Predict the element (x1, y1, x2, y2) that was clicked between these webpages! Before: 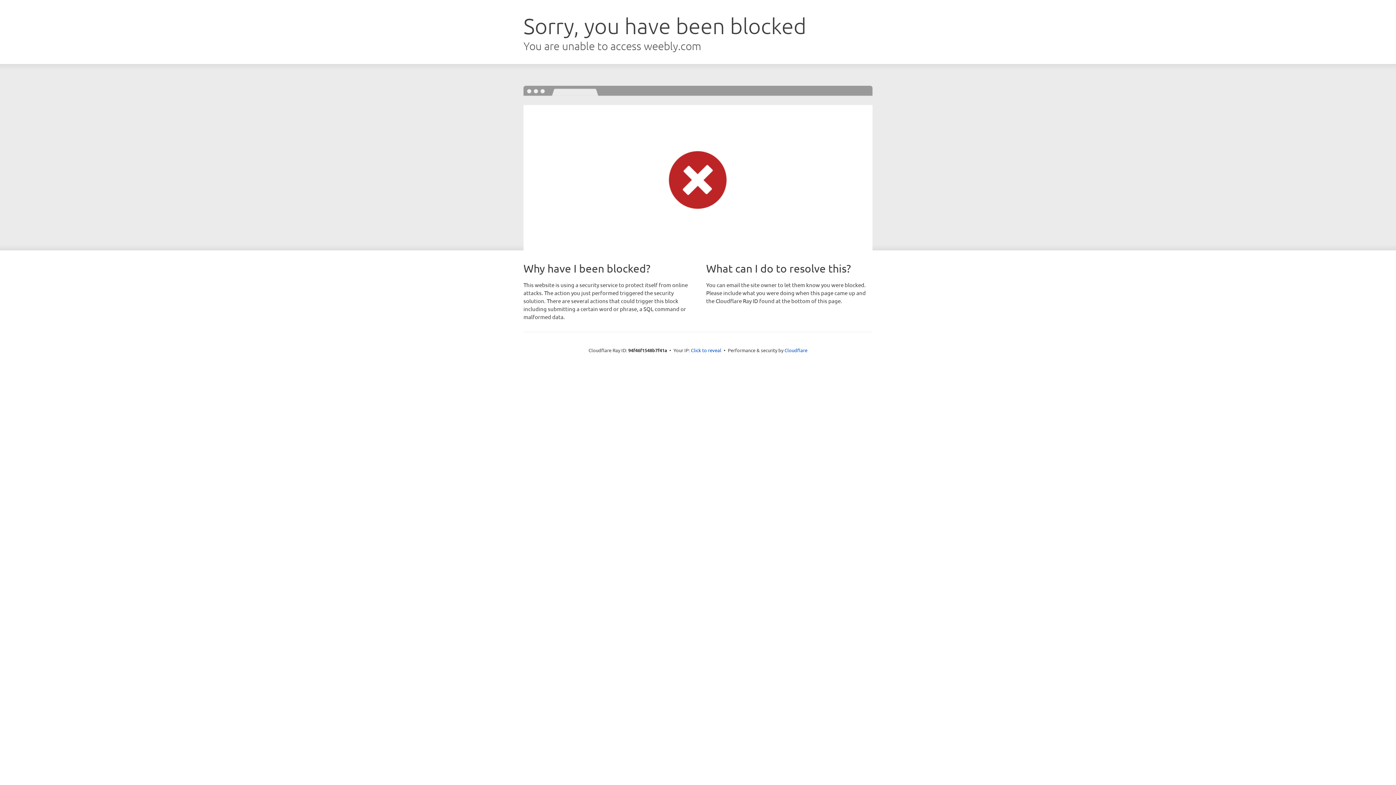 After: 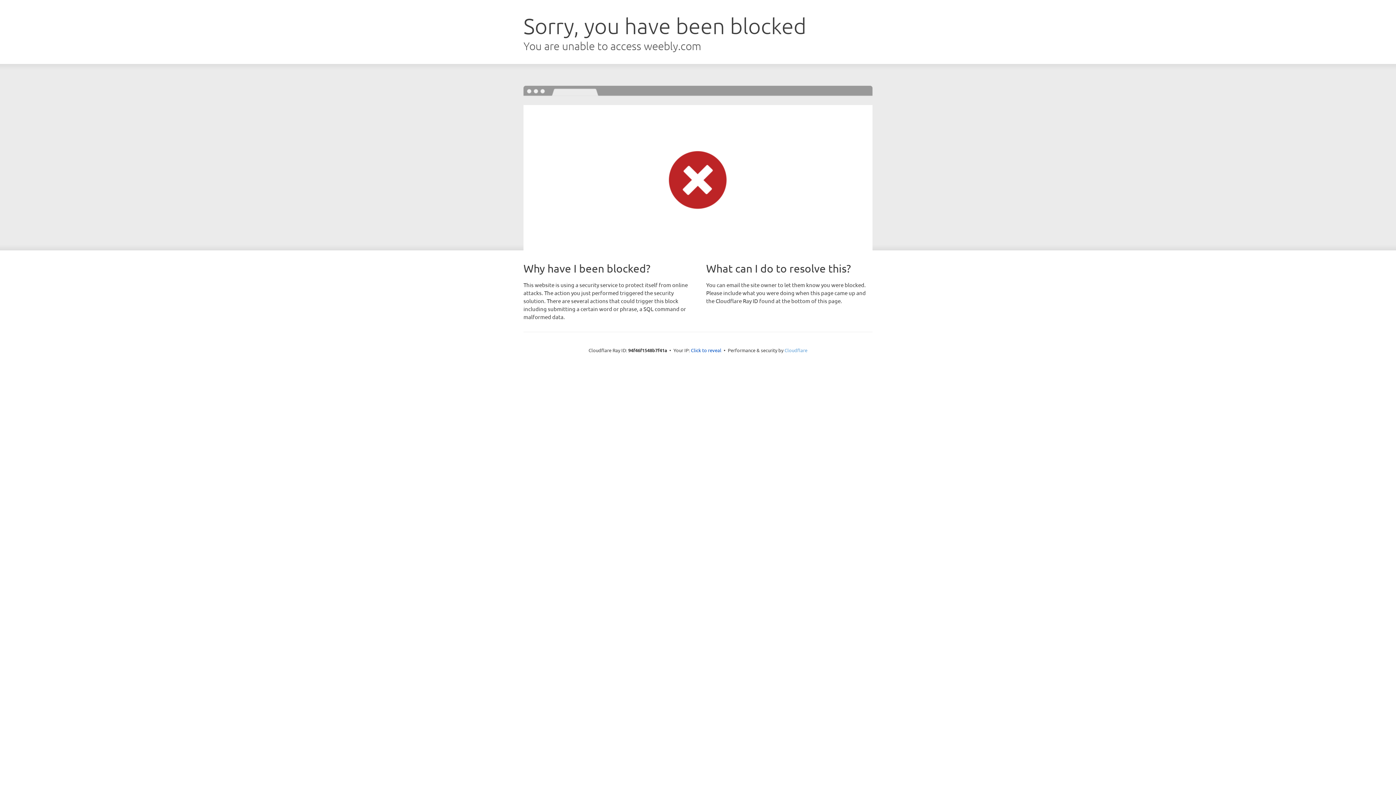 Action: label: Cloudflare bbox: (784, 347, 807, 353)